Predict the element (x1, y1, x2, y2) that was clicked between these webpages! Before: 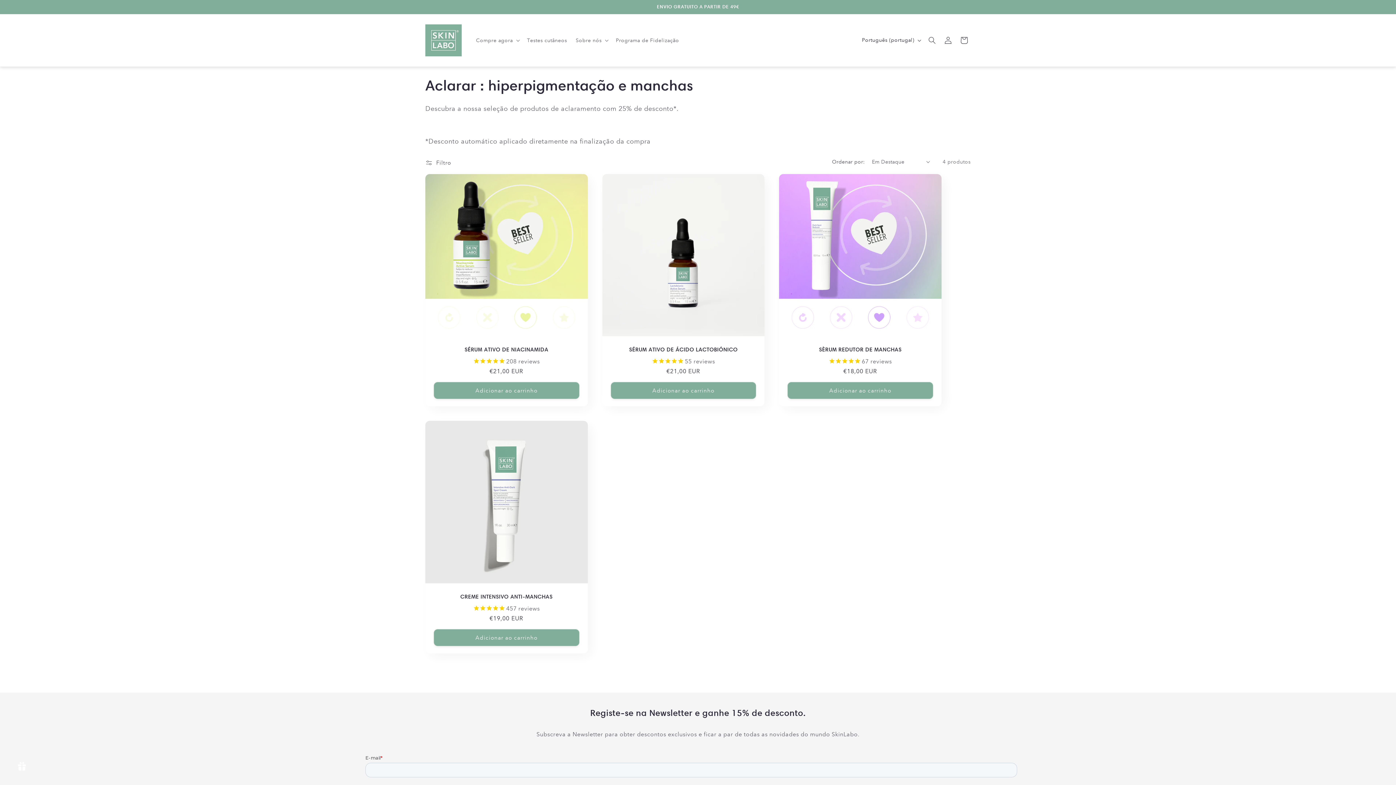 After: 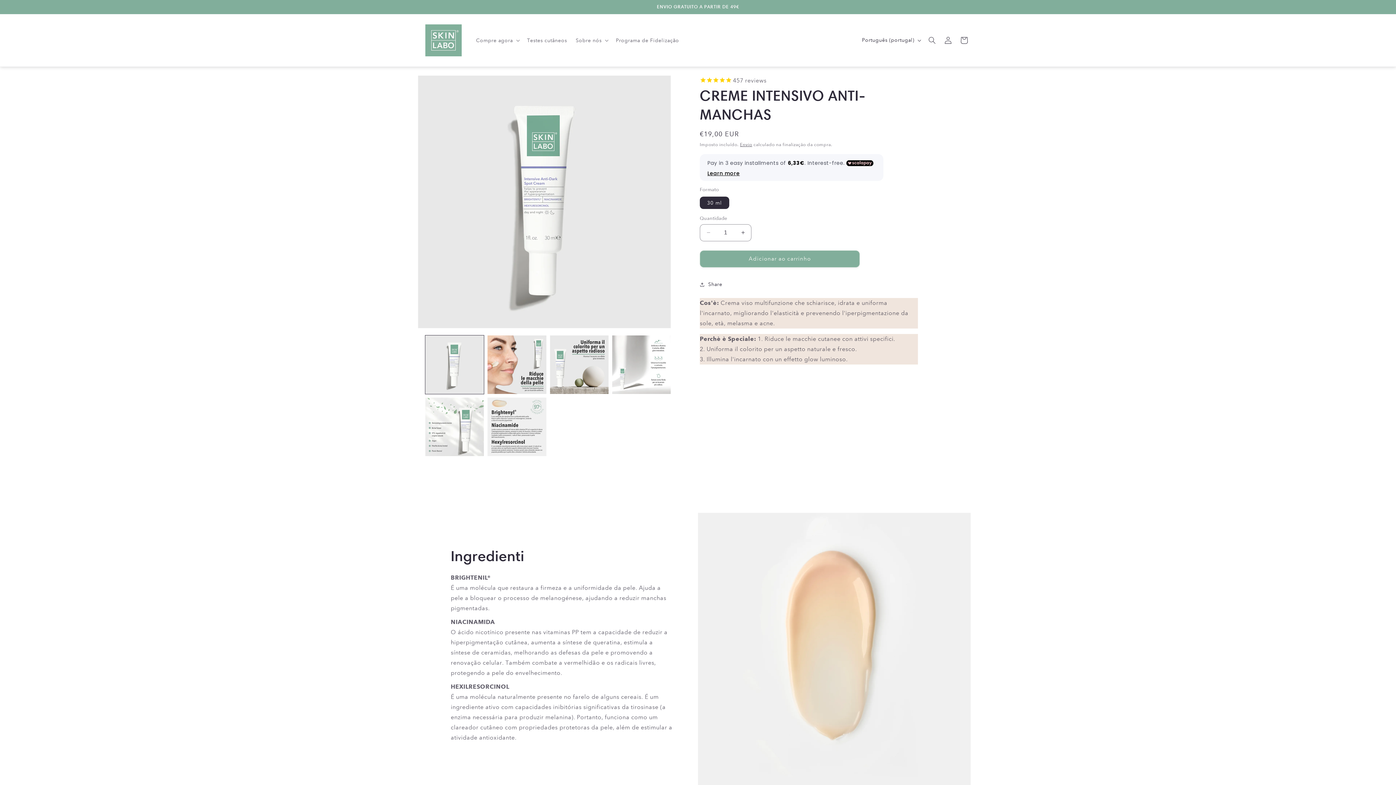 Action: label: CREME INTENSIVO ANTI-MANCHAS bbox: (432, 593, 580, 600)